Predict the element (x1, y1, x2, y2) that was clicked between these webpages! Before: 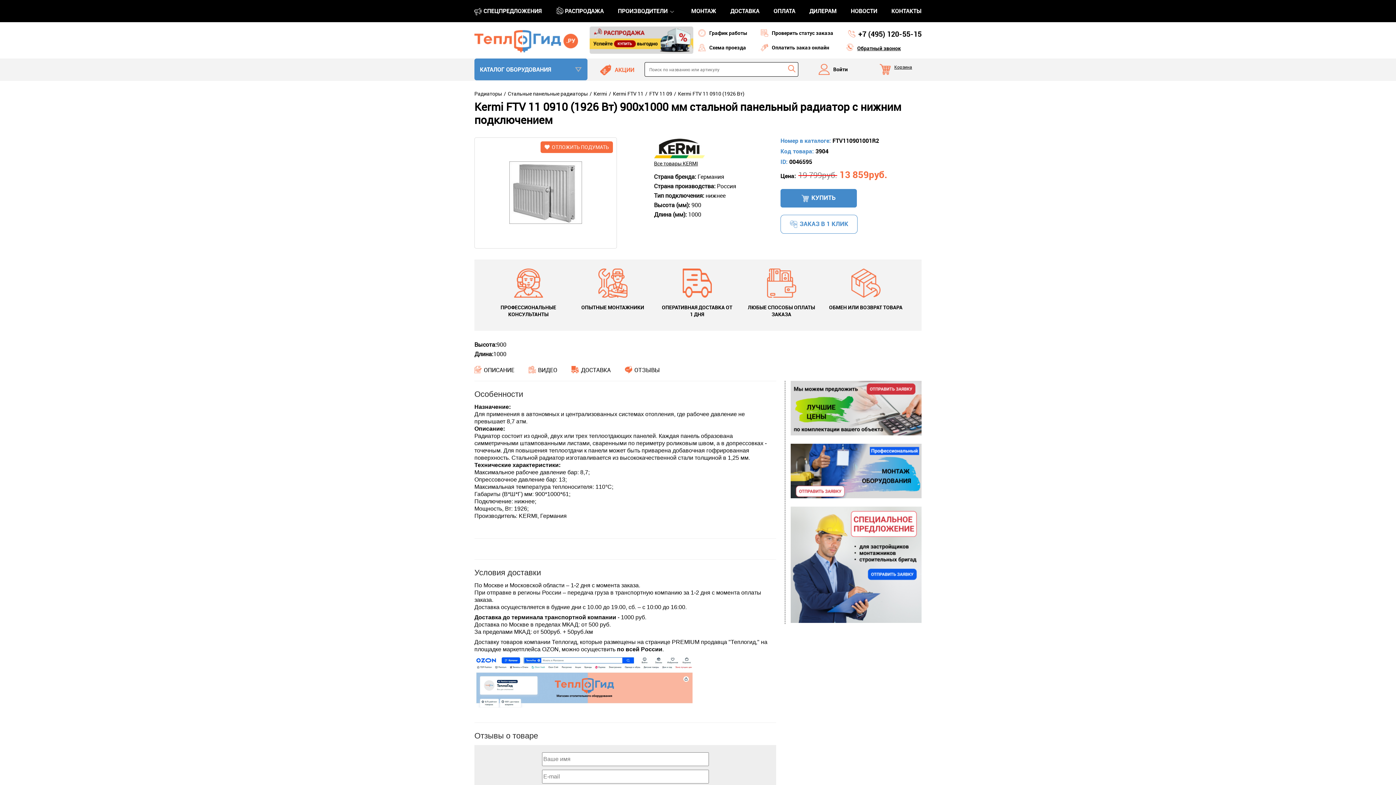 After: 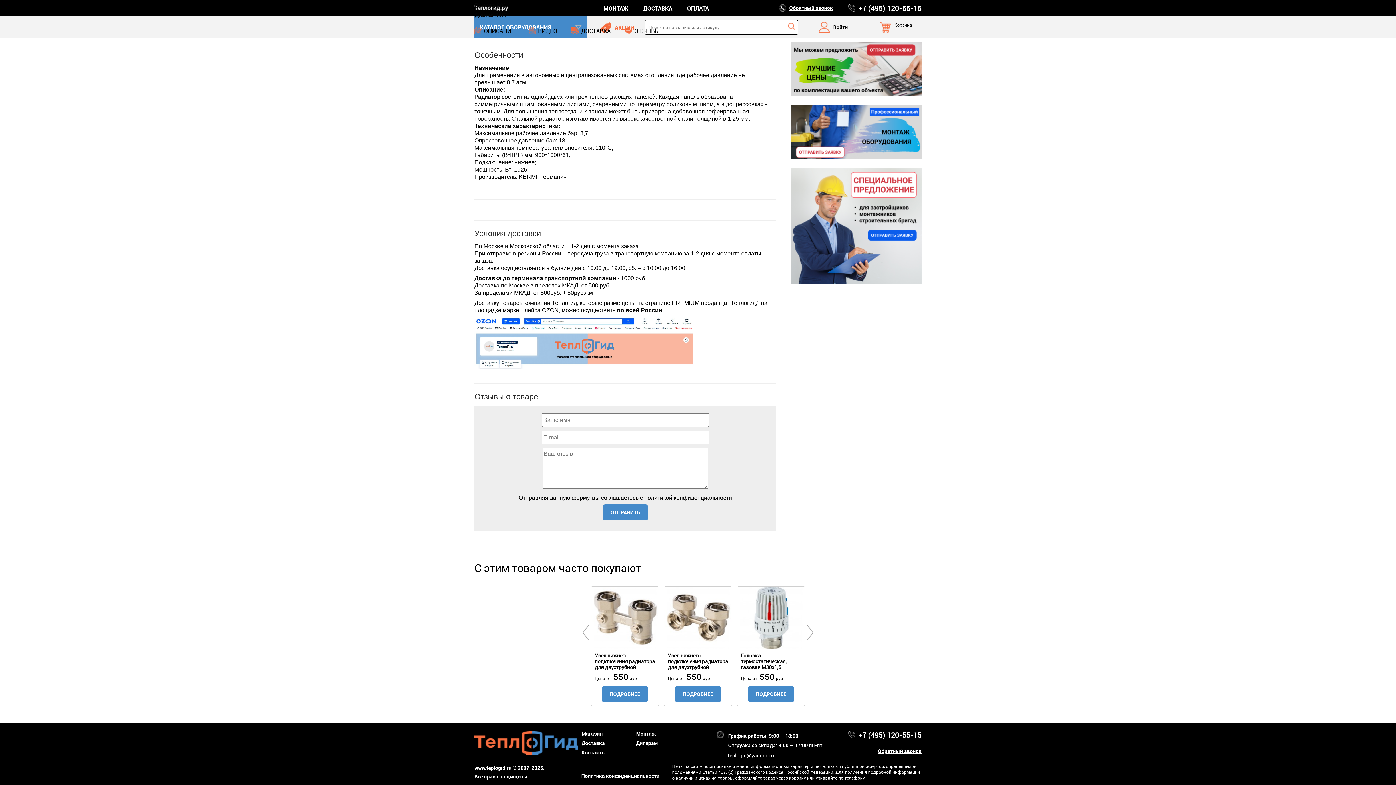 Action: label: ДОСТАВКА bbox: (571, 360, 625, 381)